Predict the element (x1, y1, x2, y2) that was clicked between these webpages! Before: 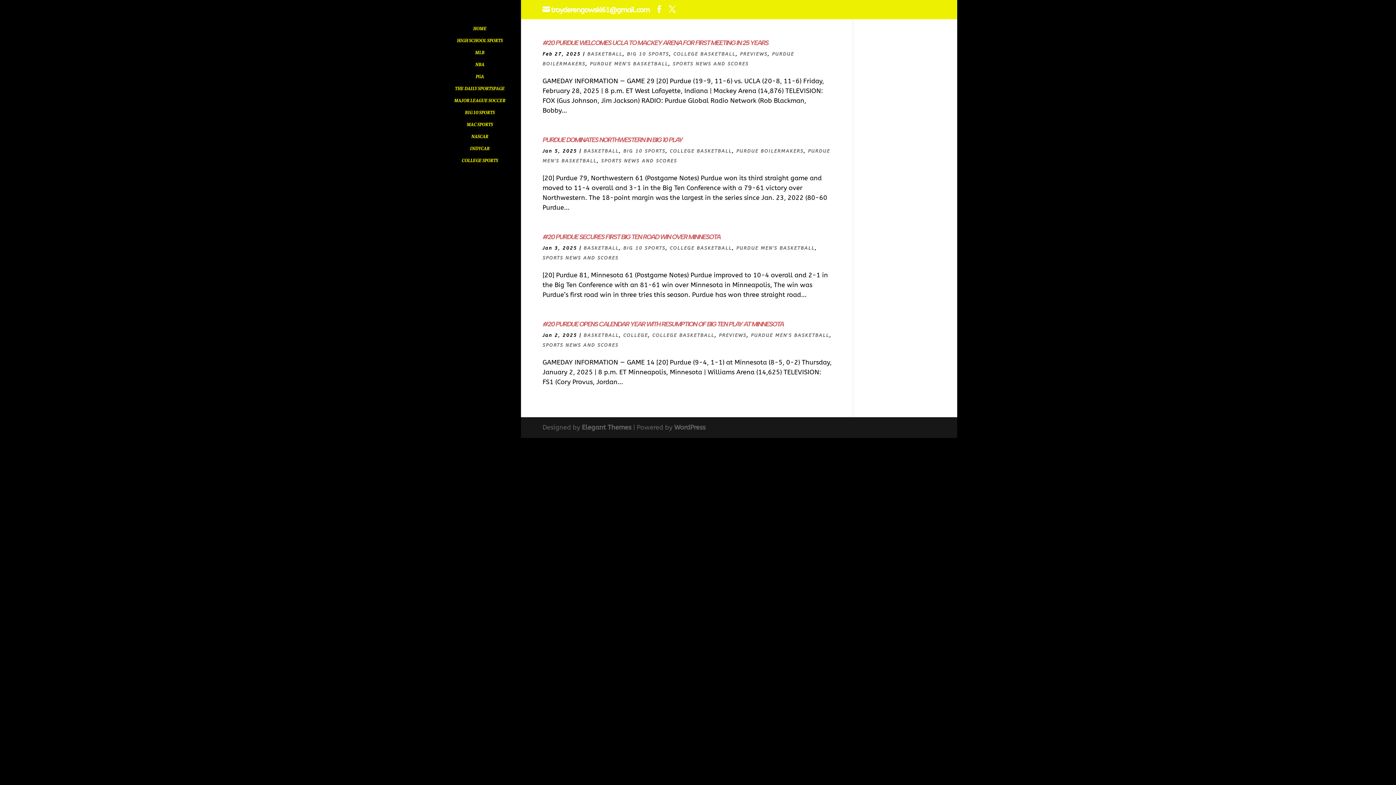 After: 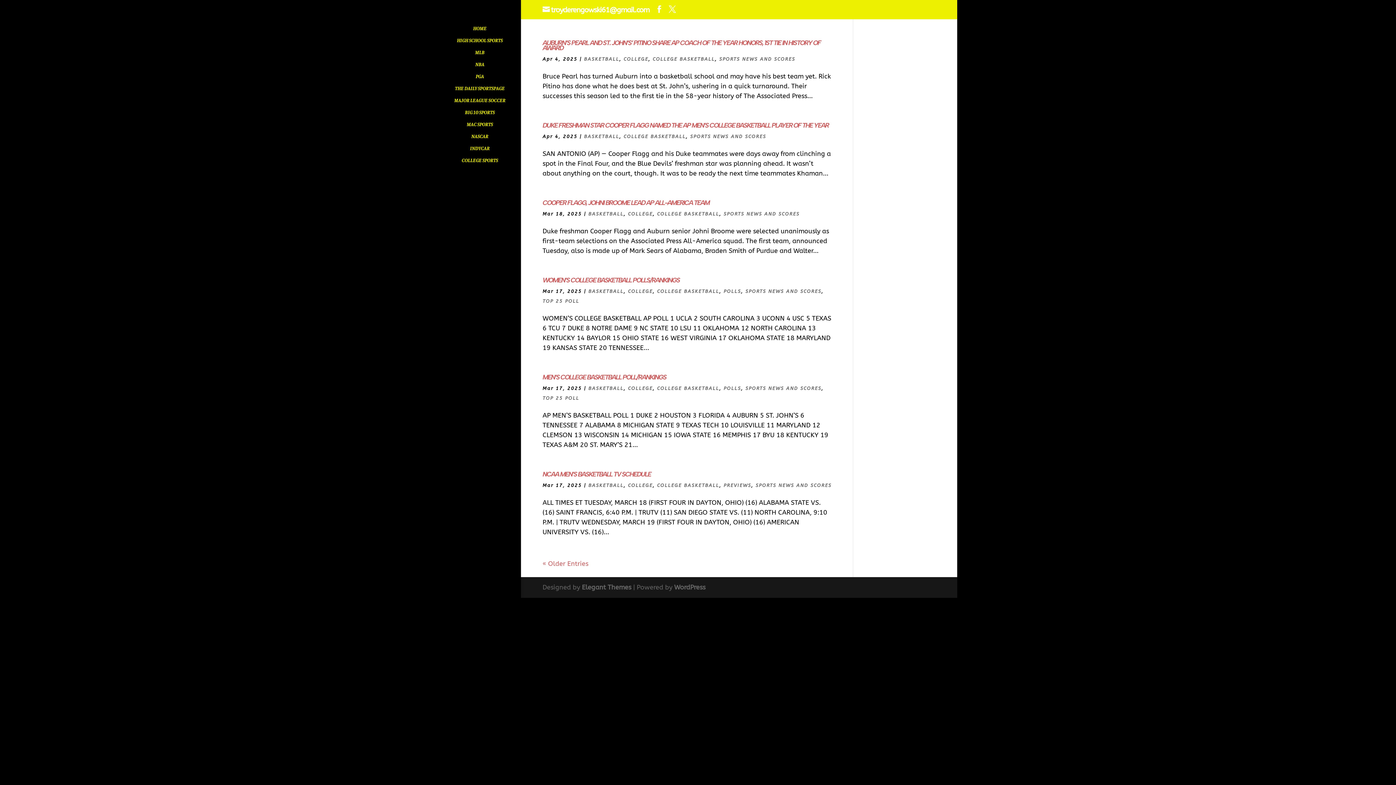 Action: label: COLLEGE BASKETBALL bbox: (652, 332, 714, 338)